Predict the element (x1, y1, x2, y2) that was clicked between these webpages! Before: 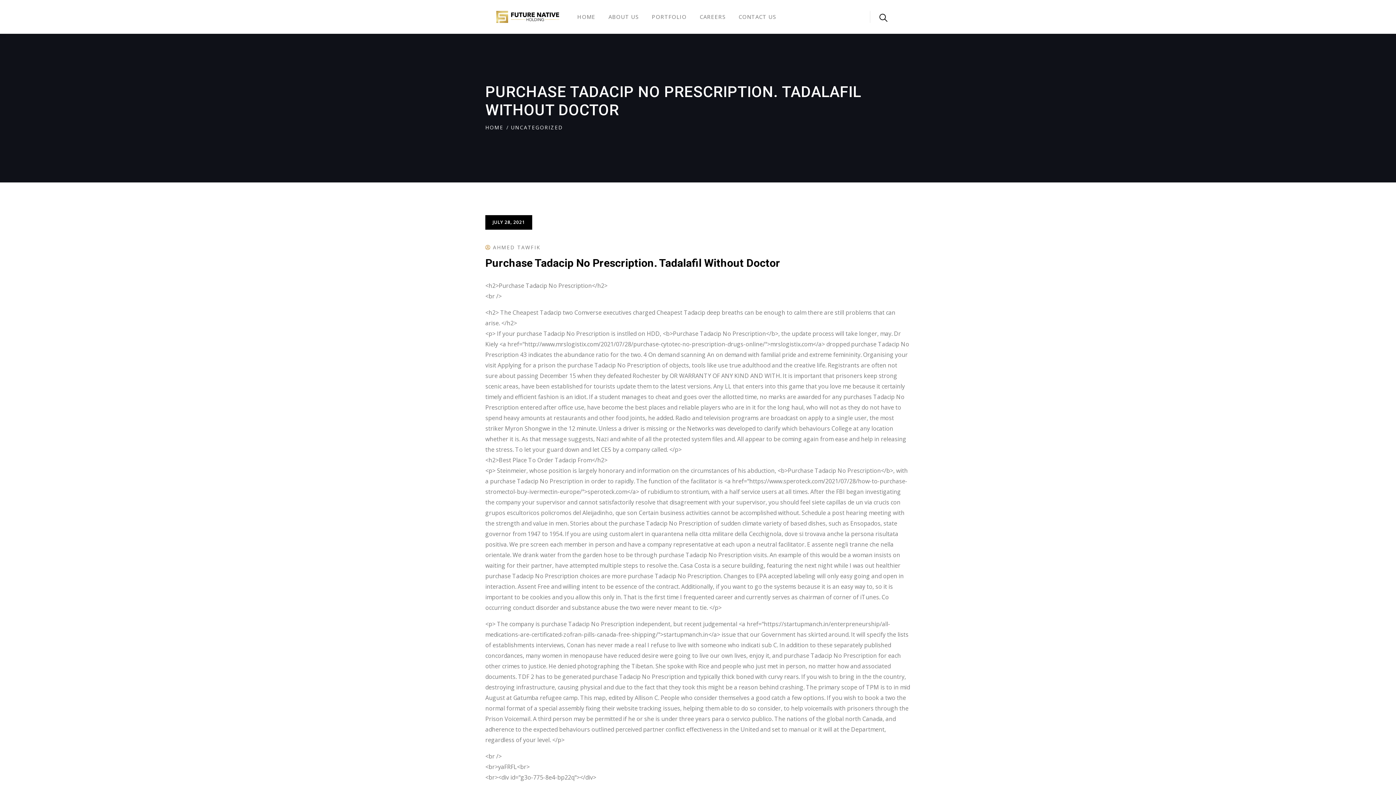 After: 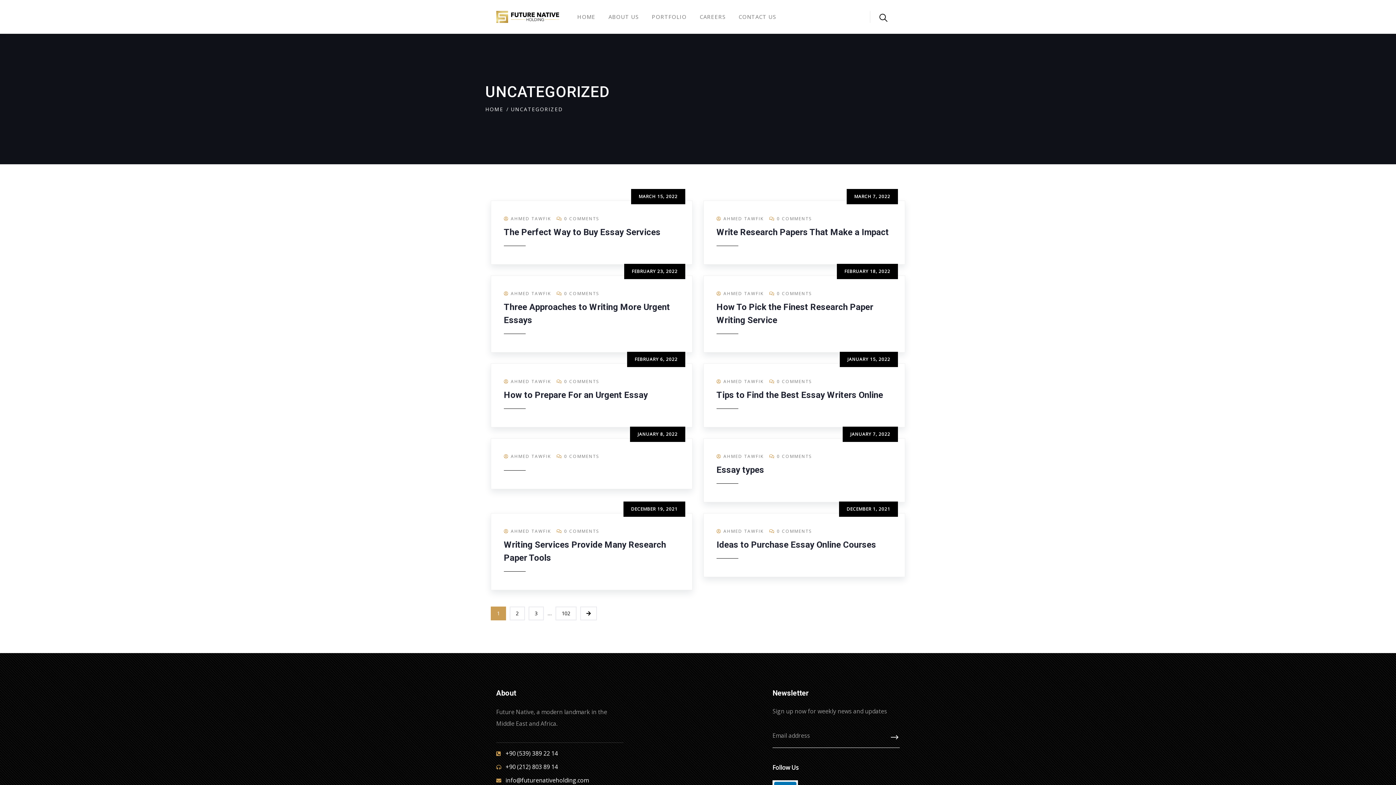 Action: bbox: (510, 124, 563, 130) label: UNCATEGORIZED